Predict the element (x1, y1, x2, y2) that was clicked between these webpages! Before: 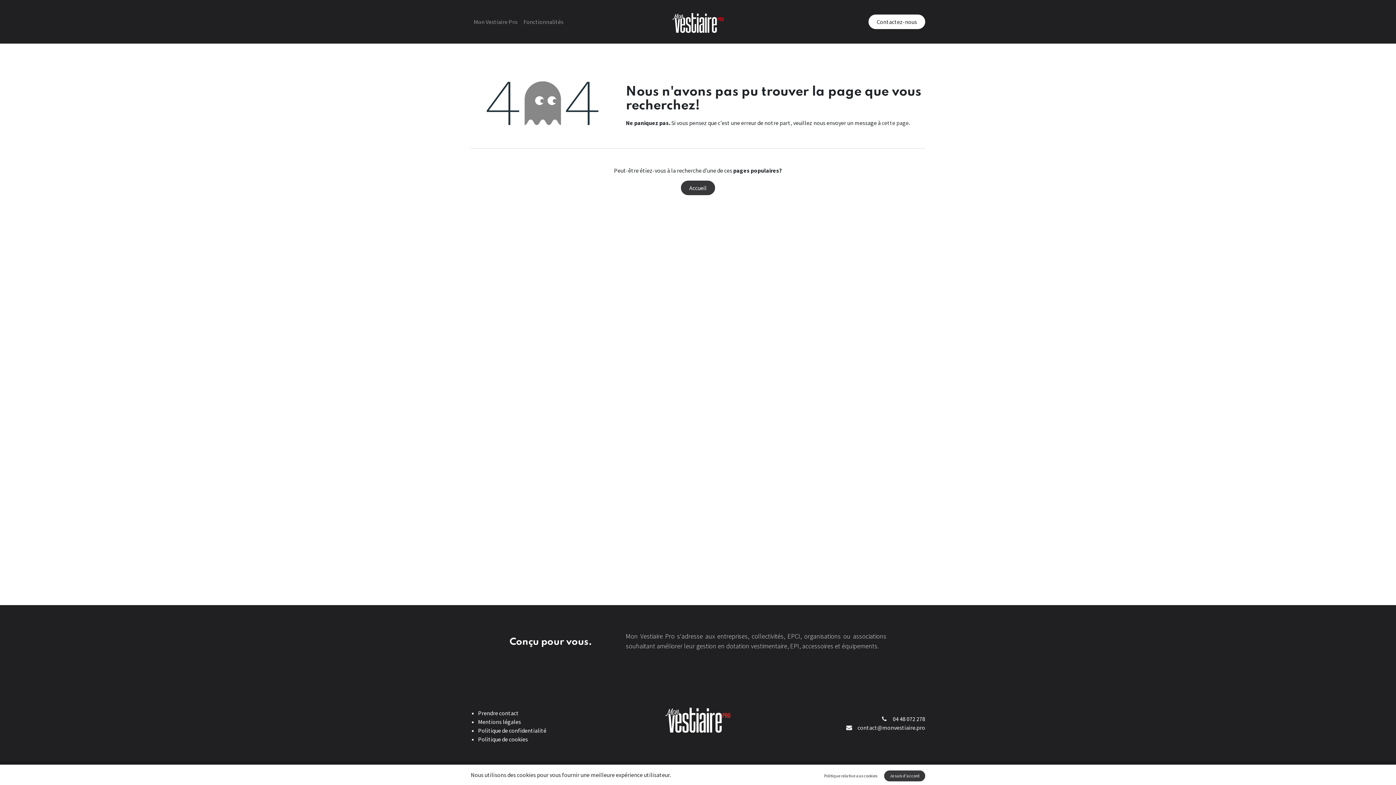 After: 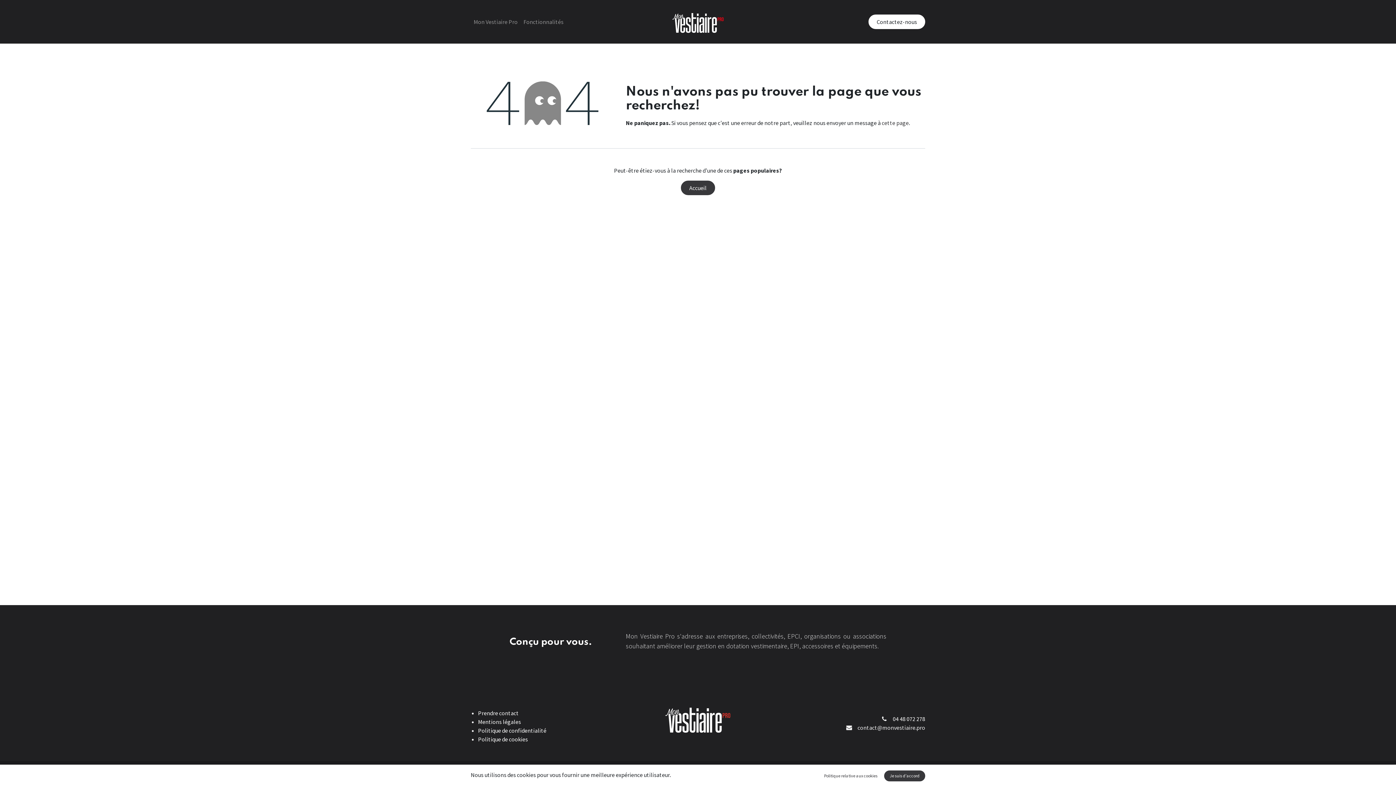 Action: bbox: (478, 736, 528, 743) label: Politique de cookies